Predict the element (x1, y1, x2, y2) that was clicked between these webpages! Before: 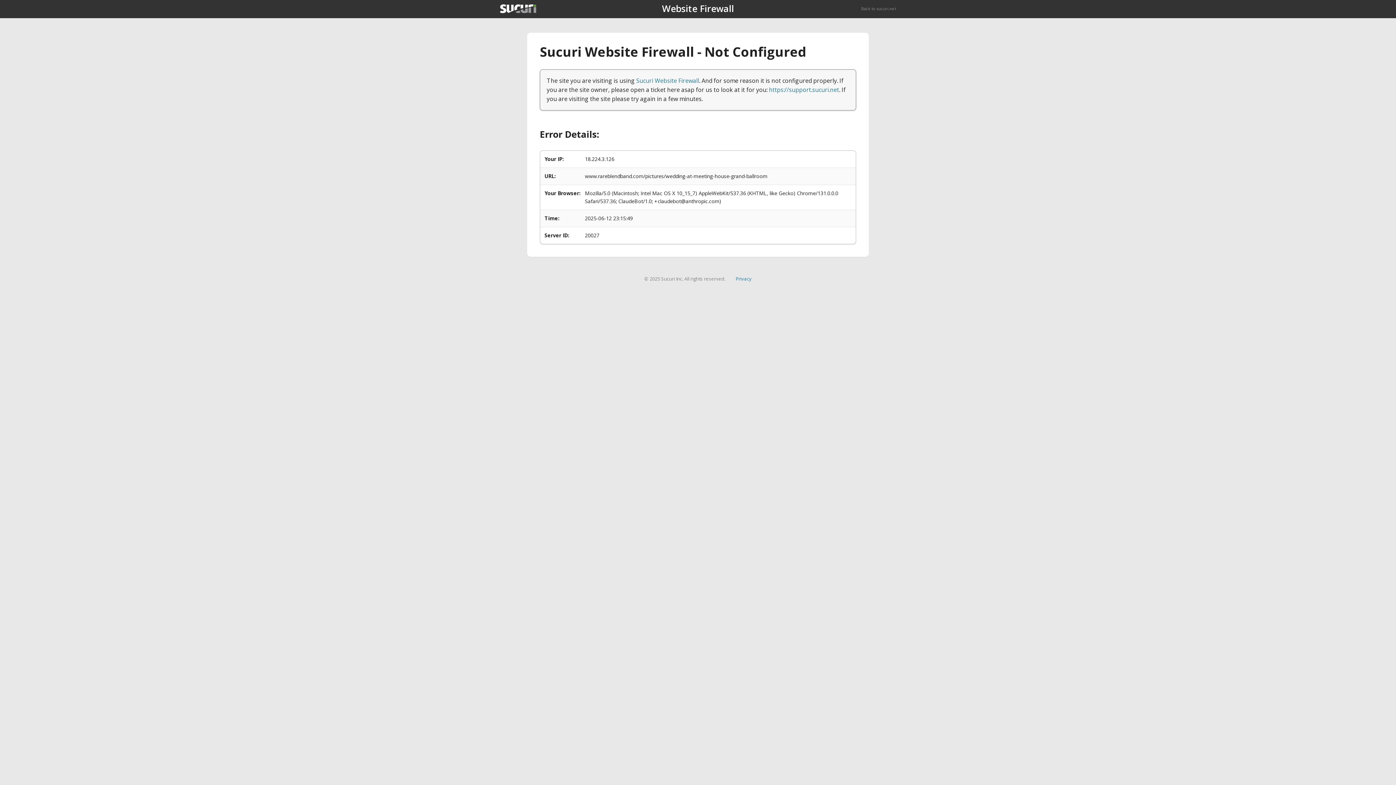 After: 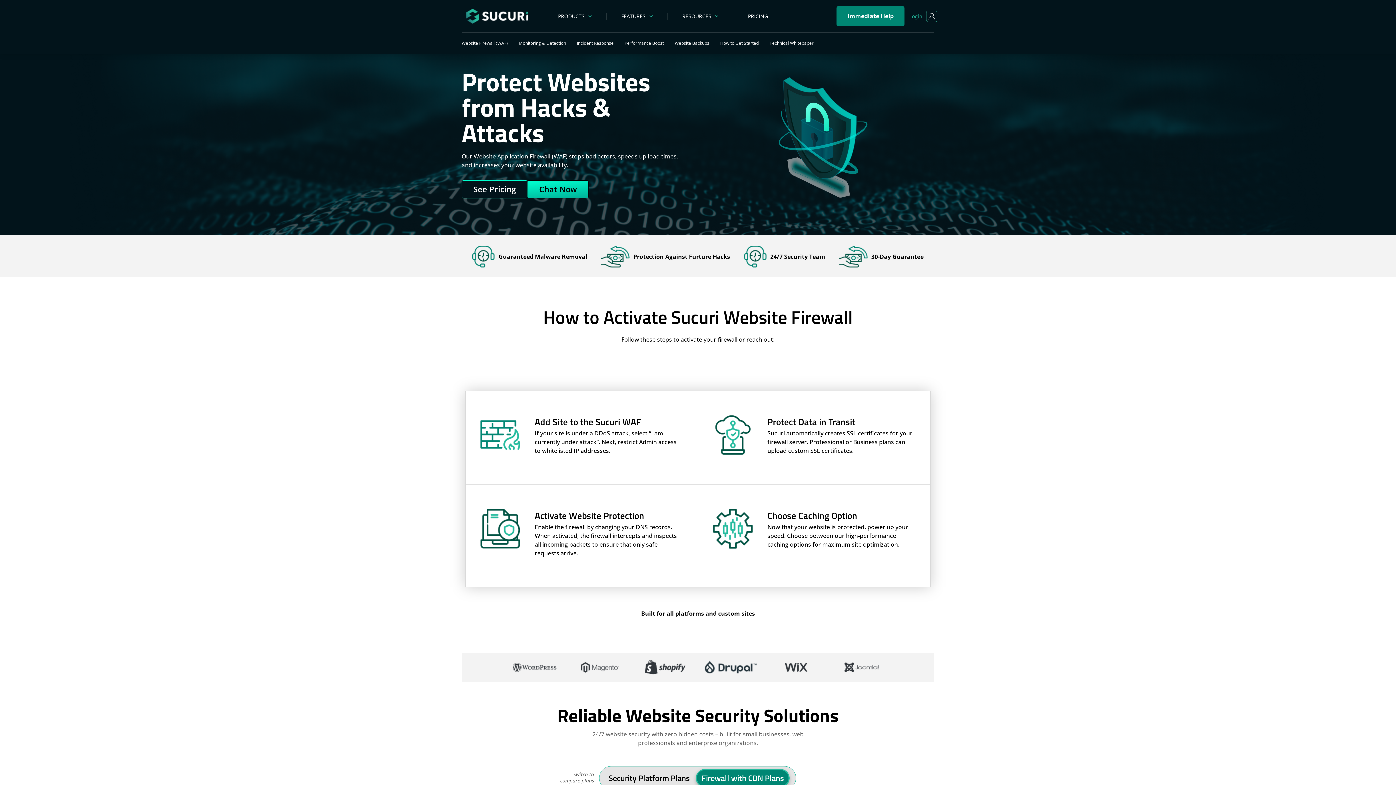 Action: bbox: (636, 76, 699, 84) label: Sucuri Website Firewall